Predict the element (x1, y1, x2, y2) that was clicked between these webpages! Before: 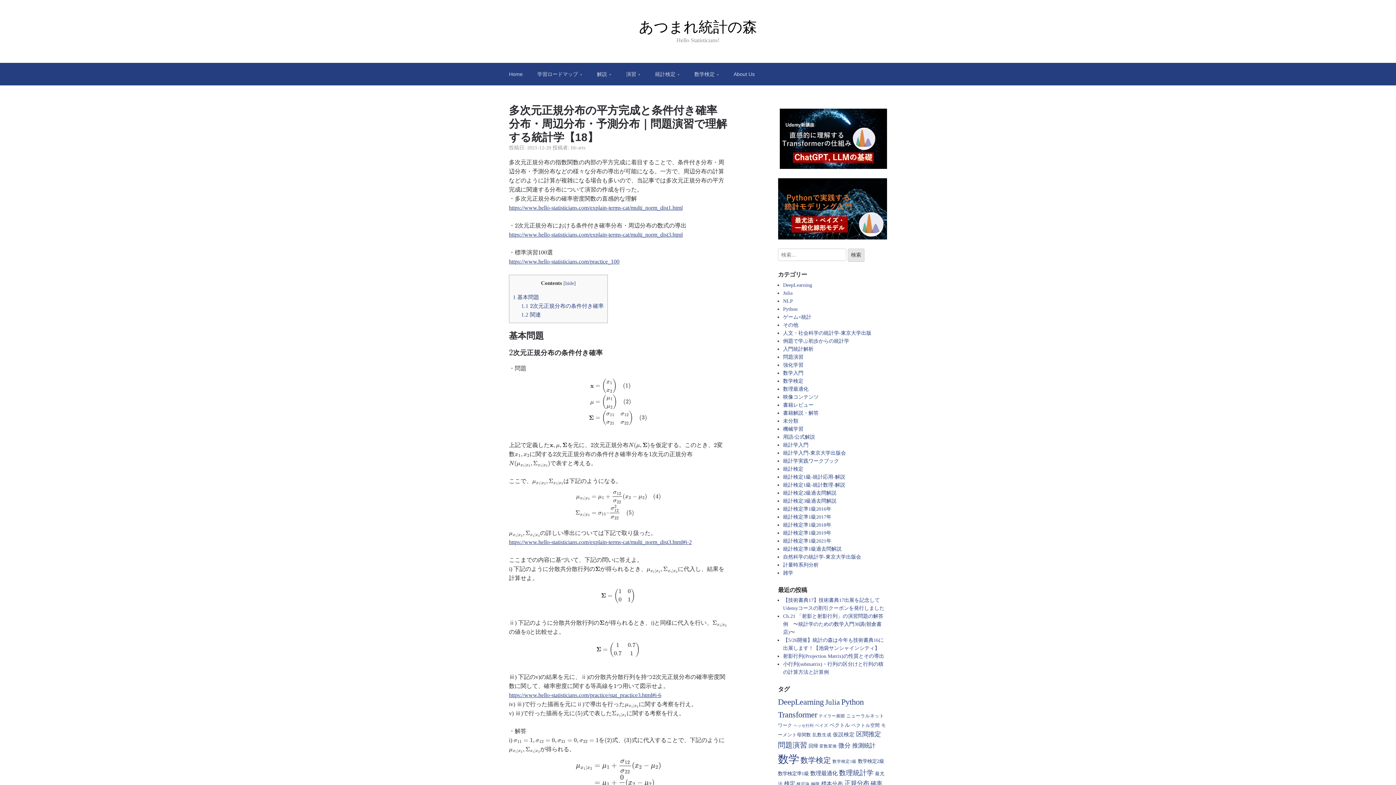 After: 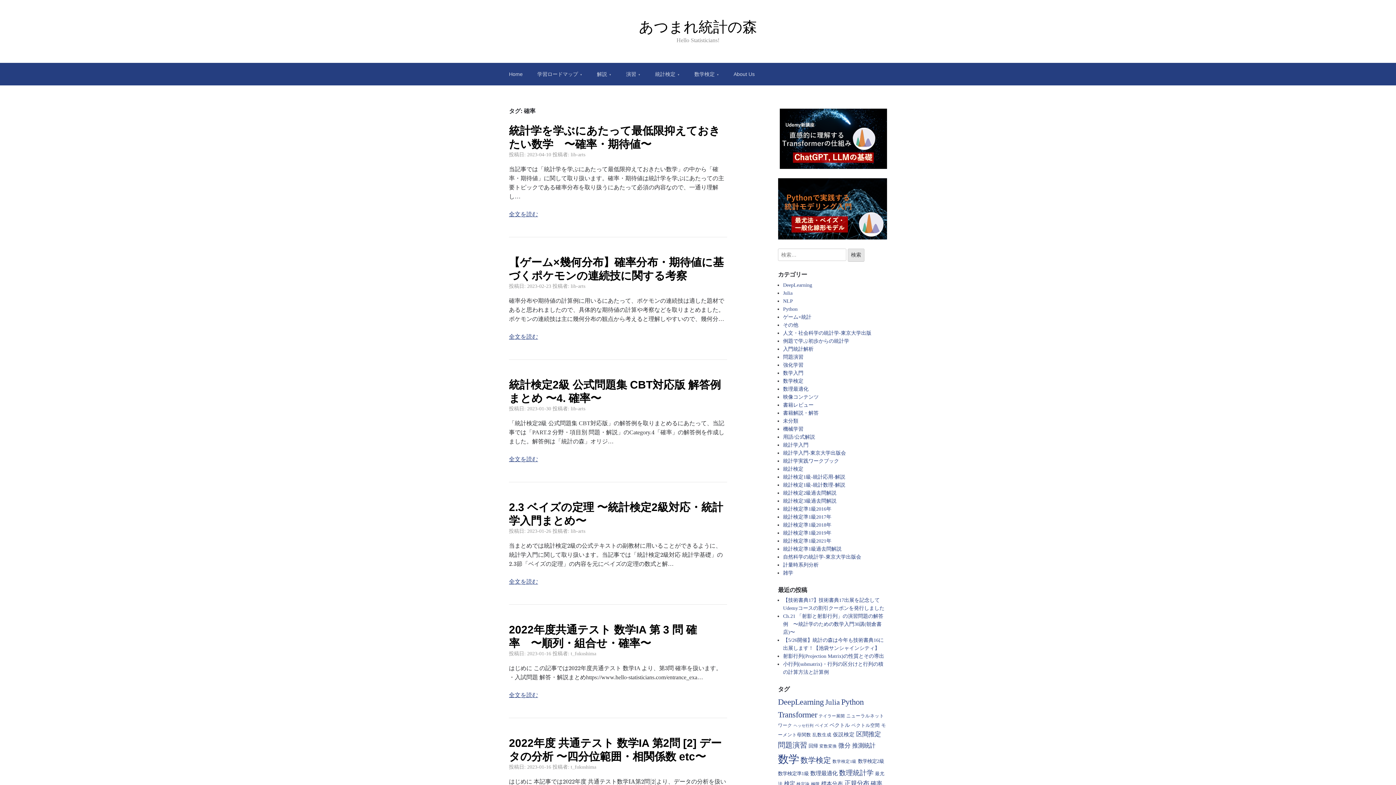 Action: label: 確率 (14個の項目) bbox: (870, 780, 882, 786)